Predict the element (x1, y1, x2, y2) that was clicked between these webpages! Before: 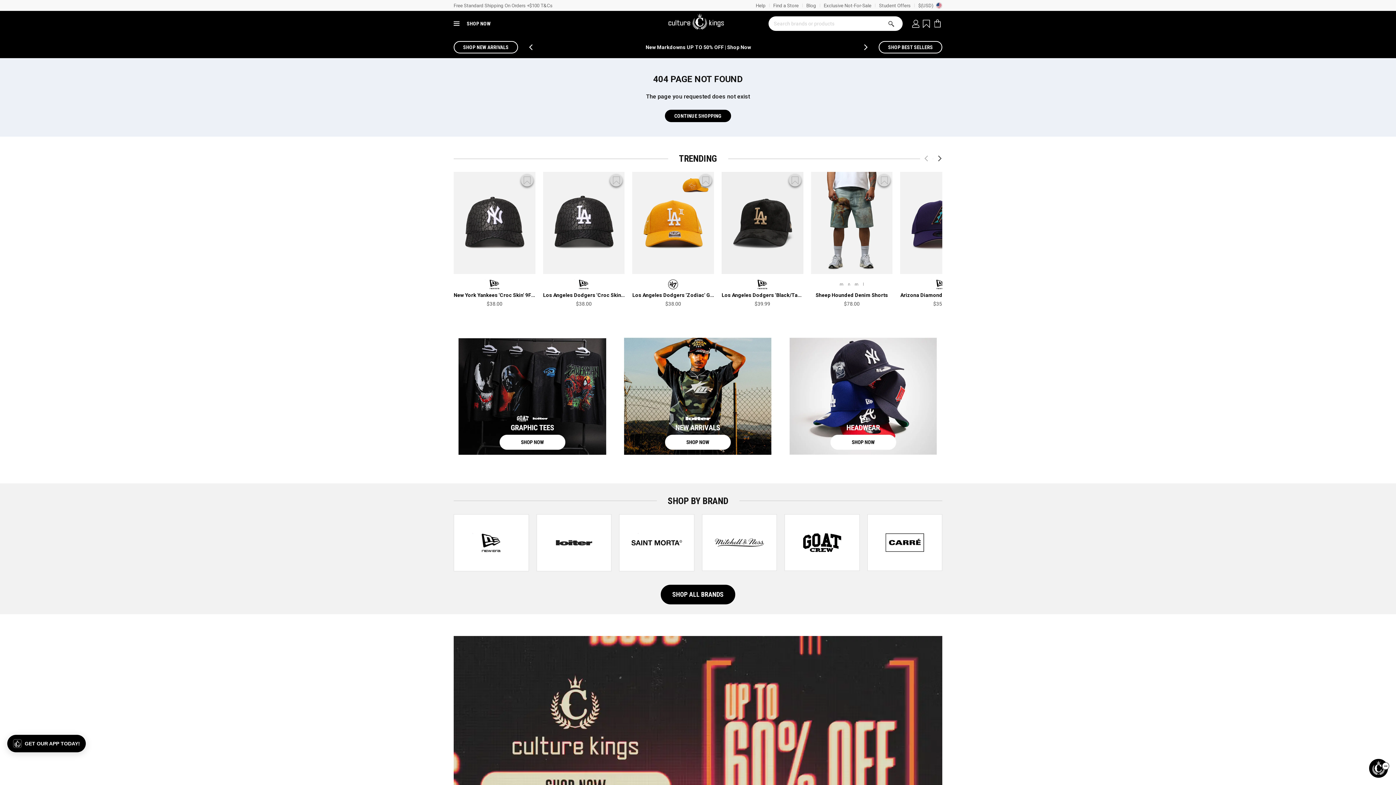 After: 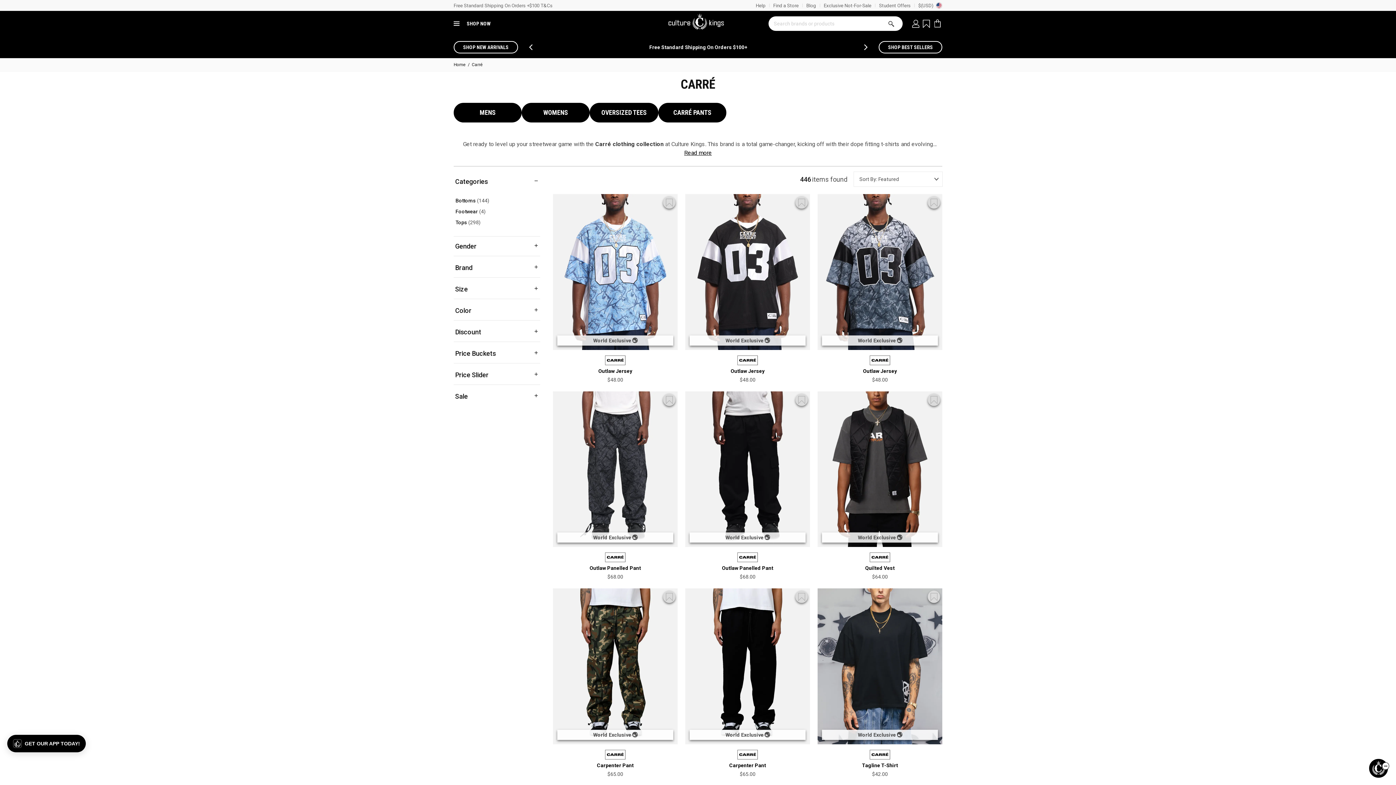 Action: bbox: (867, 500, 942, 557)